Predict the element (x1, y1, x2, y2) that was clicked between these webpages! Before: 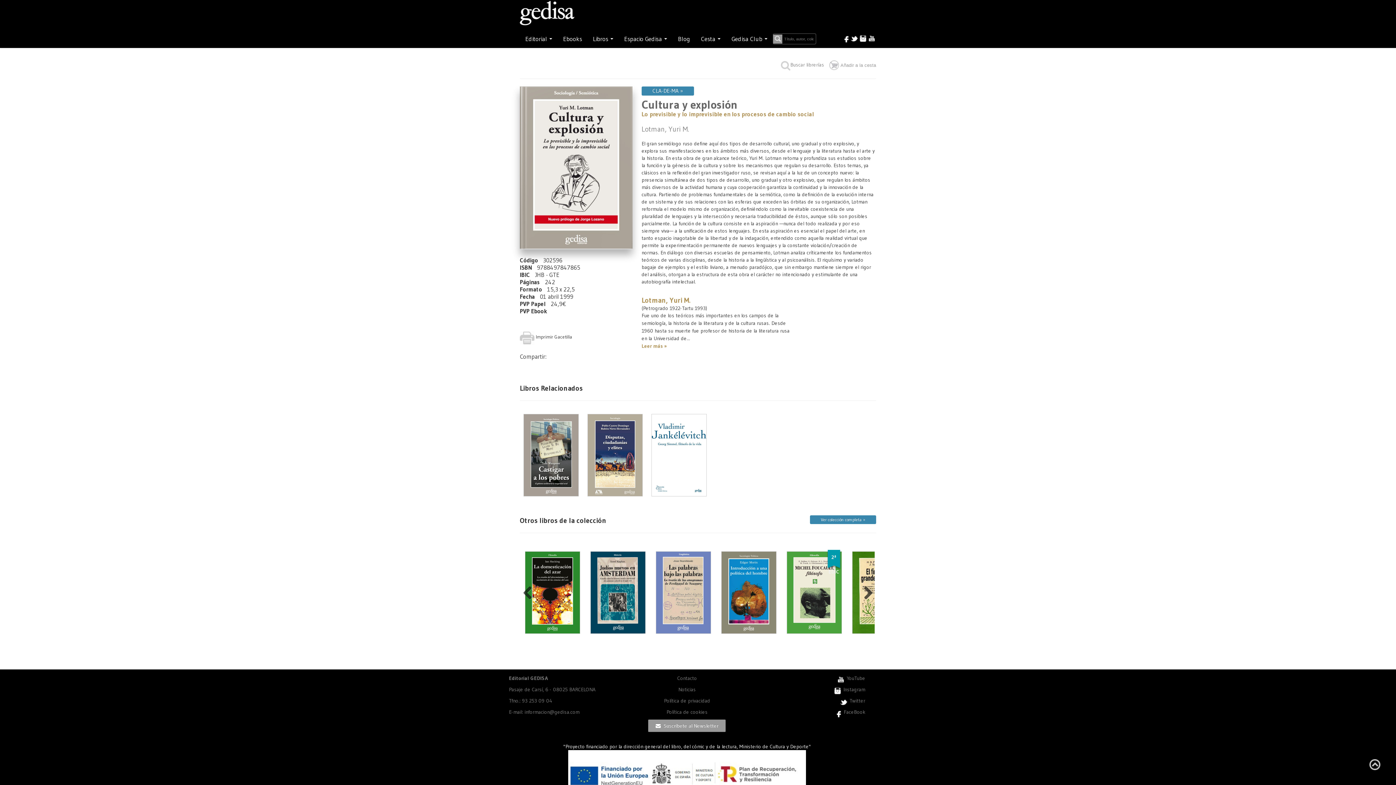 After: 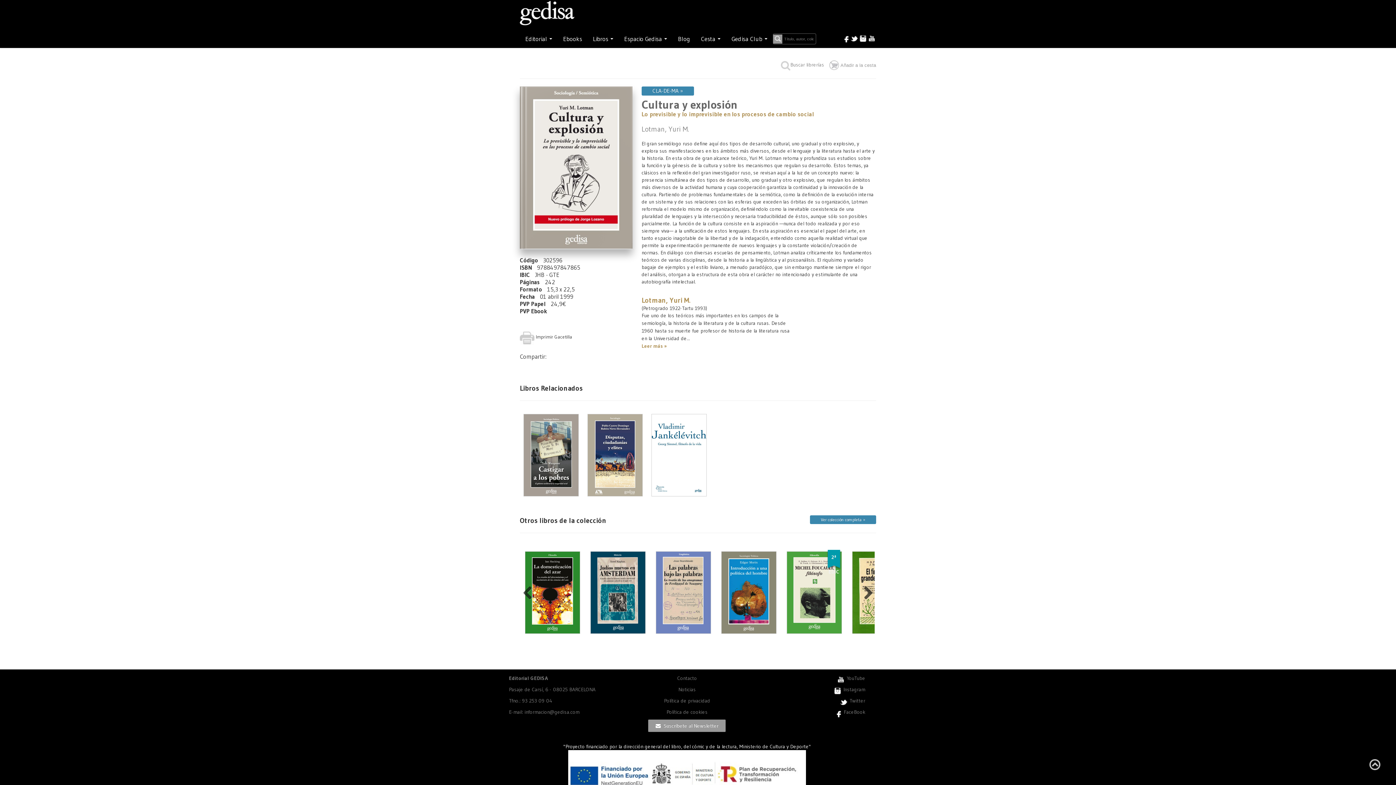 Action: bbox: (833, 709, 842, 715)